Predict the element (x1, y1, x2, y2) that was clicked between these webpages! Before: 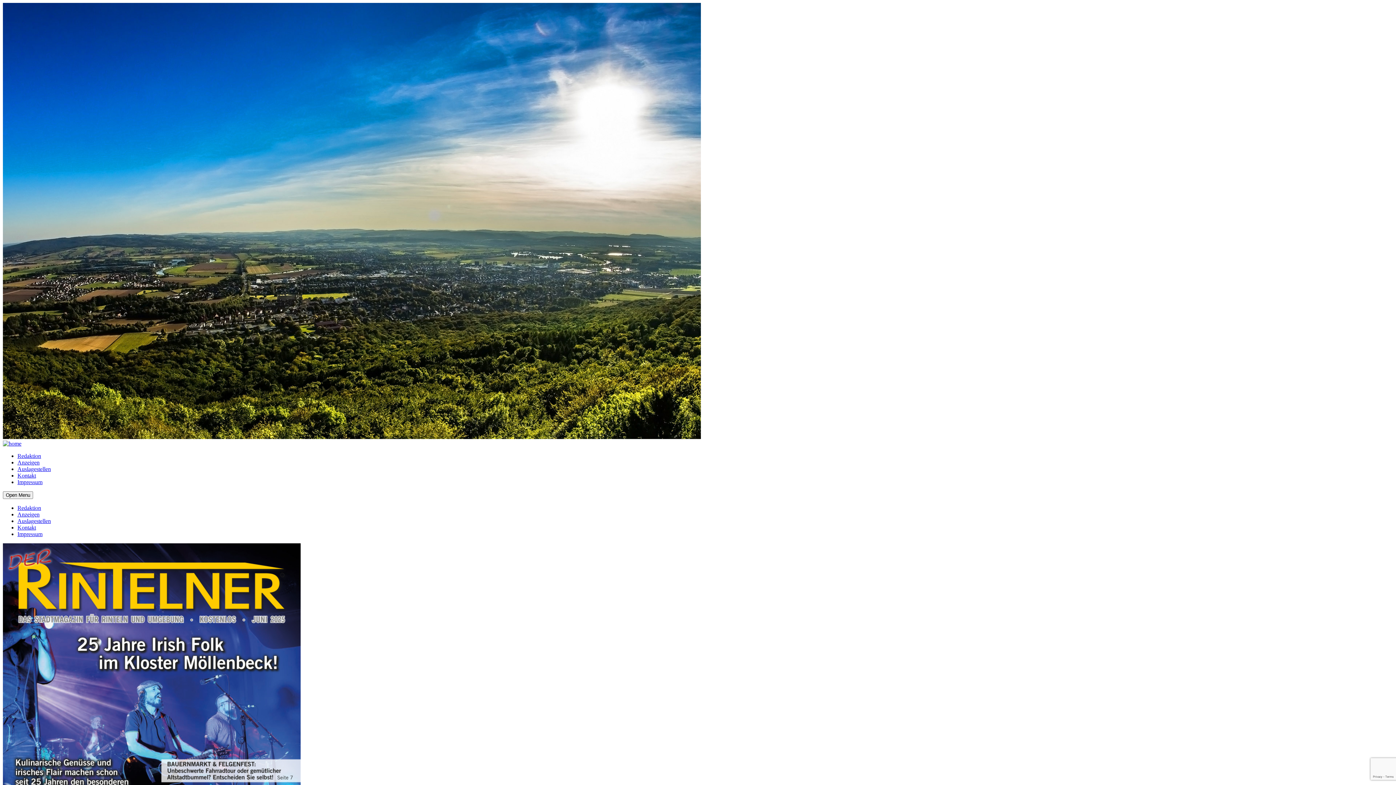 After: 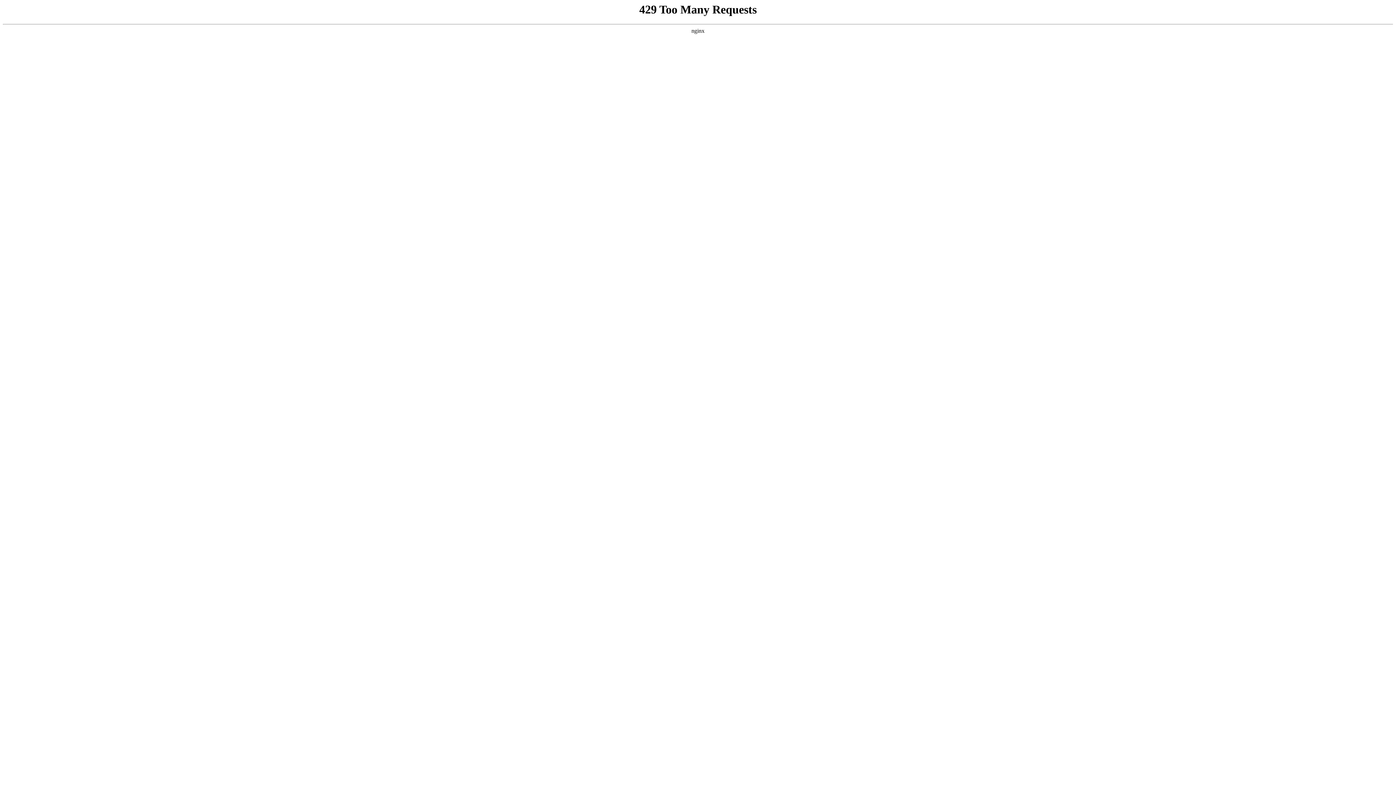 Action: bbox: (17, 518, 50, 524) label: Auslagestellen